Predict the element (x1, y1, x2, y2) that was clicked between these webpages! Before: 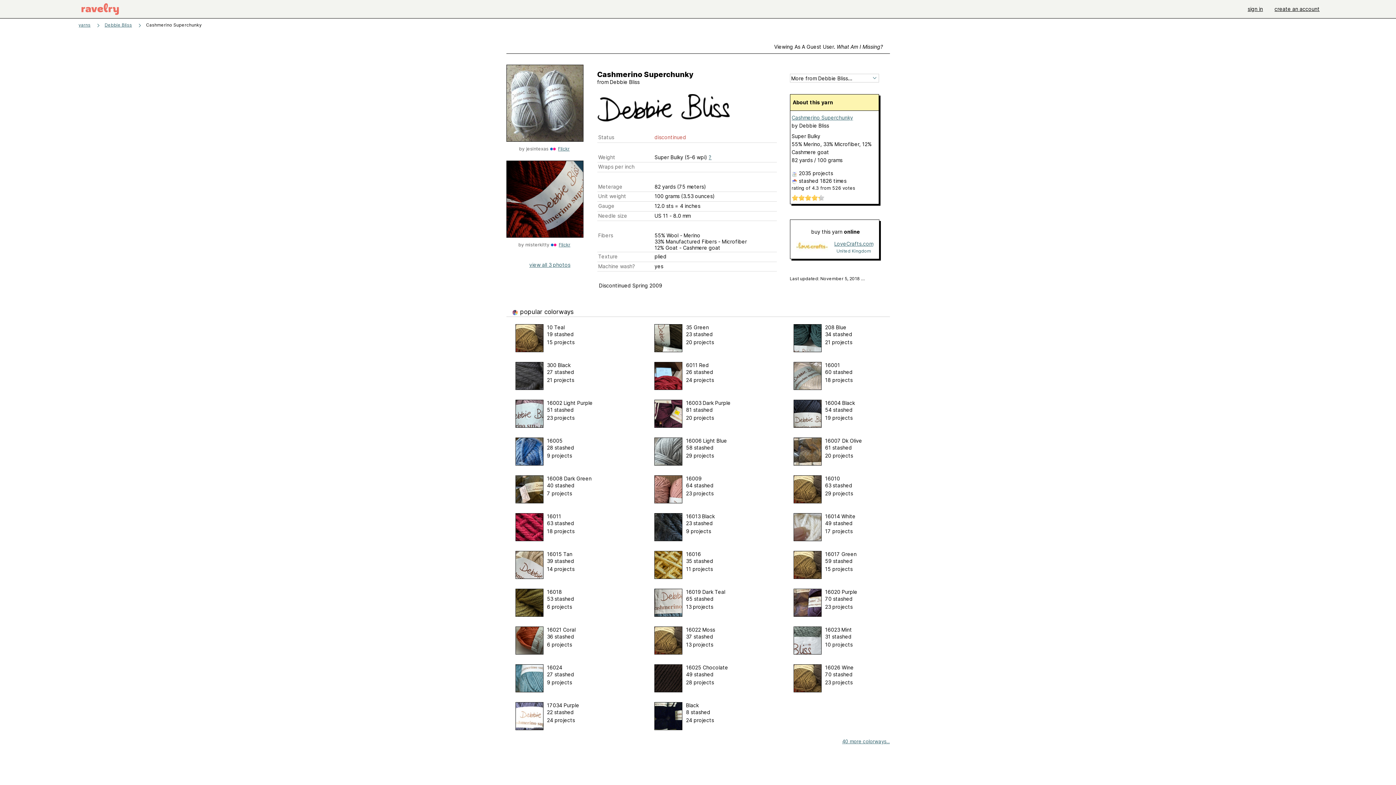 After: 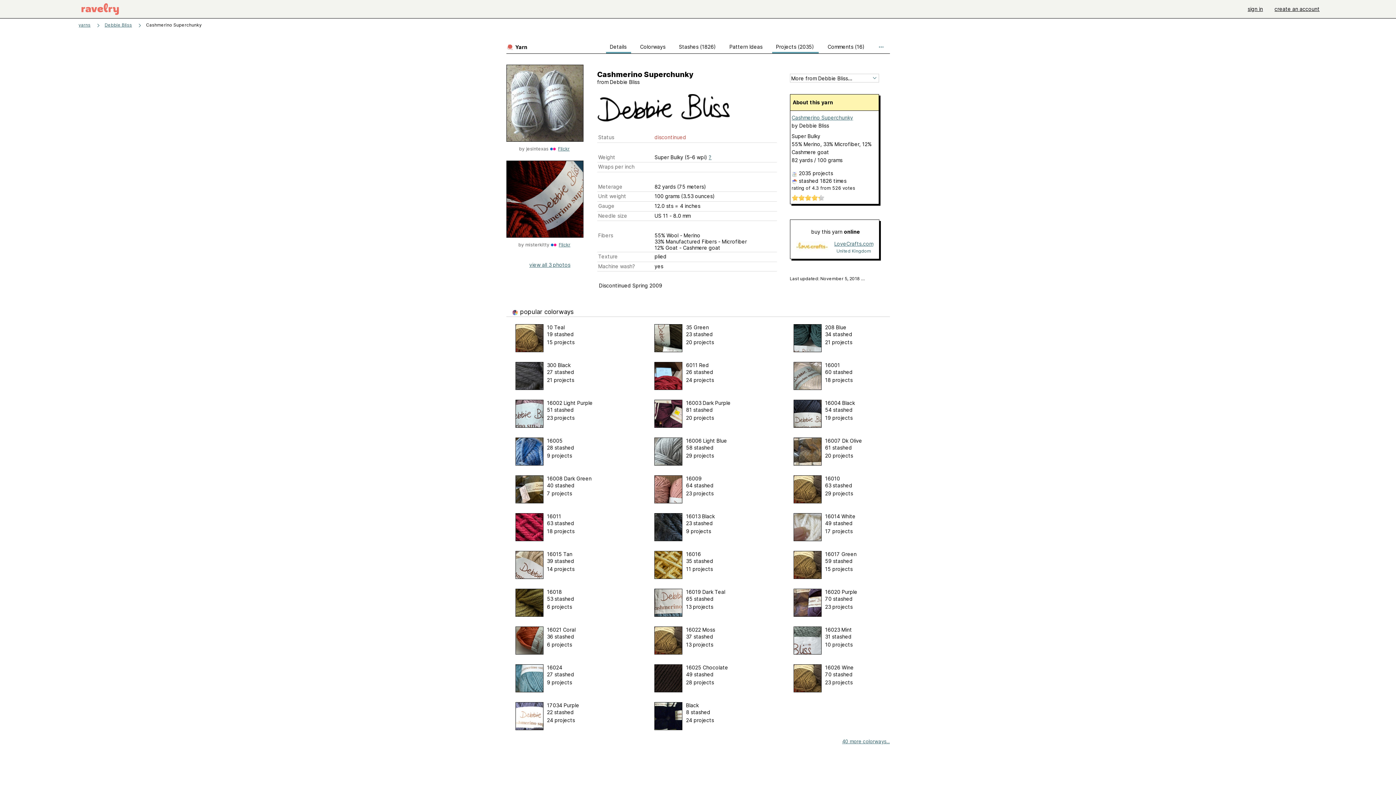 Action: bbox: (772, 41, 886, 51) label: Viewing As A Guest User. What Am I Missing?